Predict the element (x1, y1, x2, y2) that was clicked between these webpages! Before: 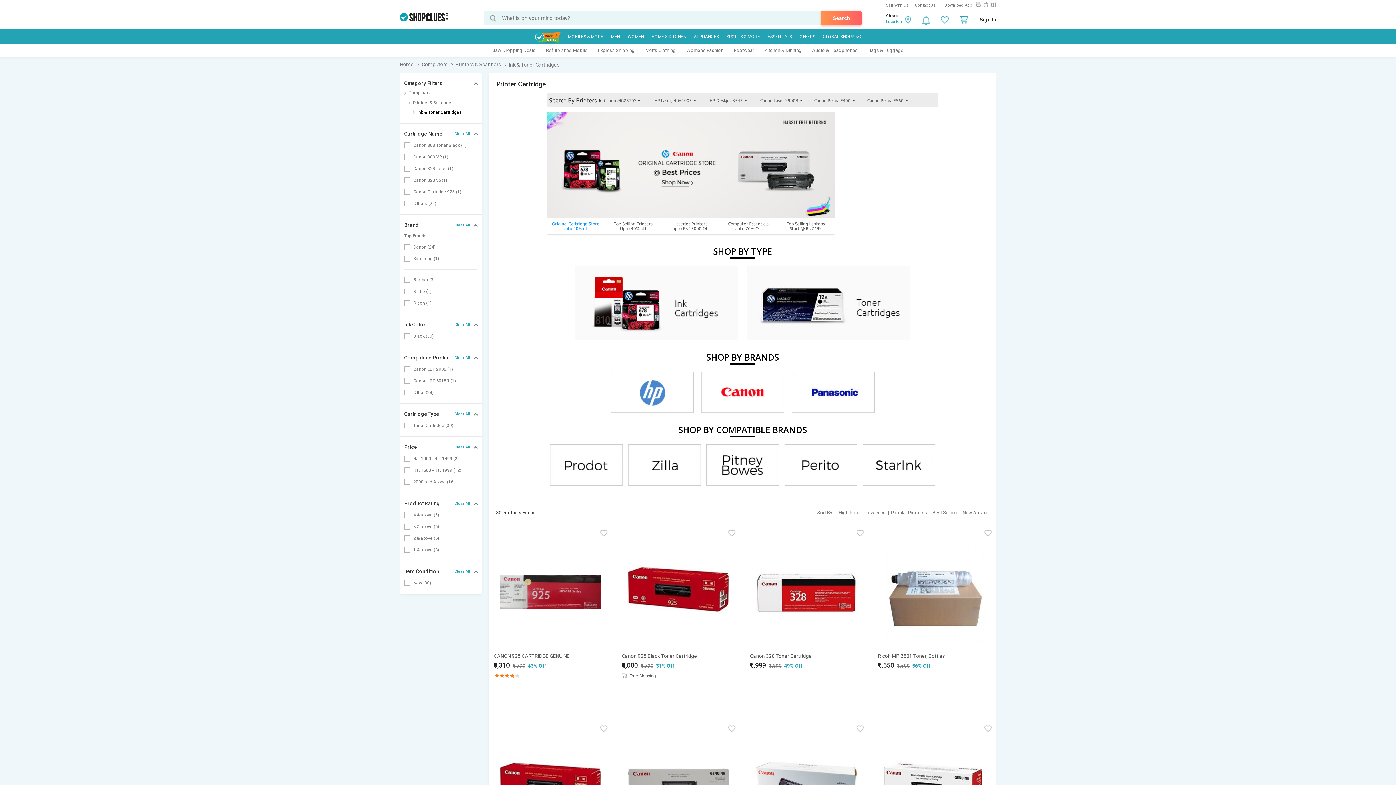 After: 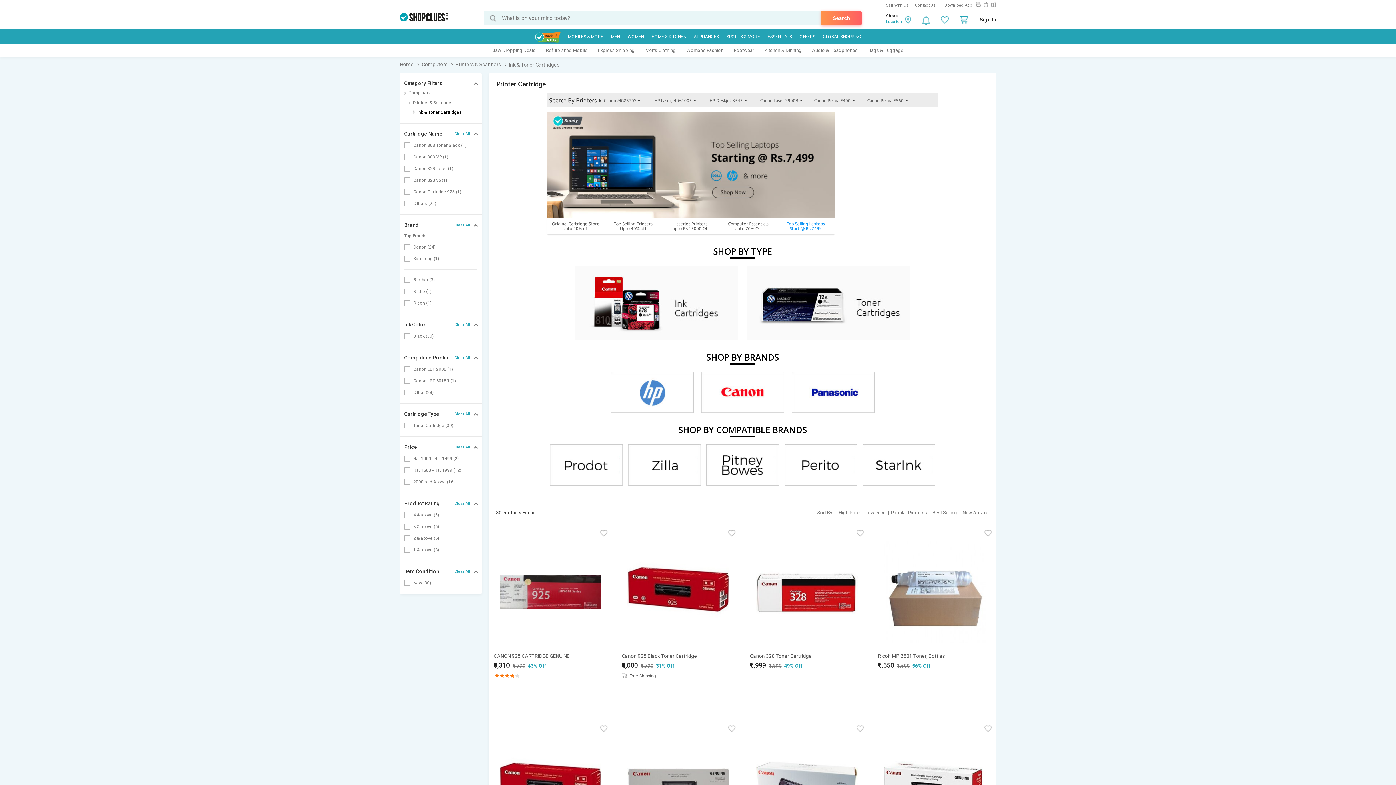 Action: label: Search bbox: (821, 10, 861, 25)